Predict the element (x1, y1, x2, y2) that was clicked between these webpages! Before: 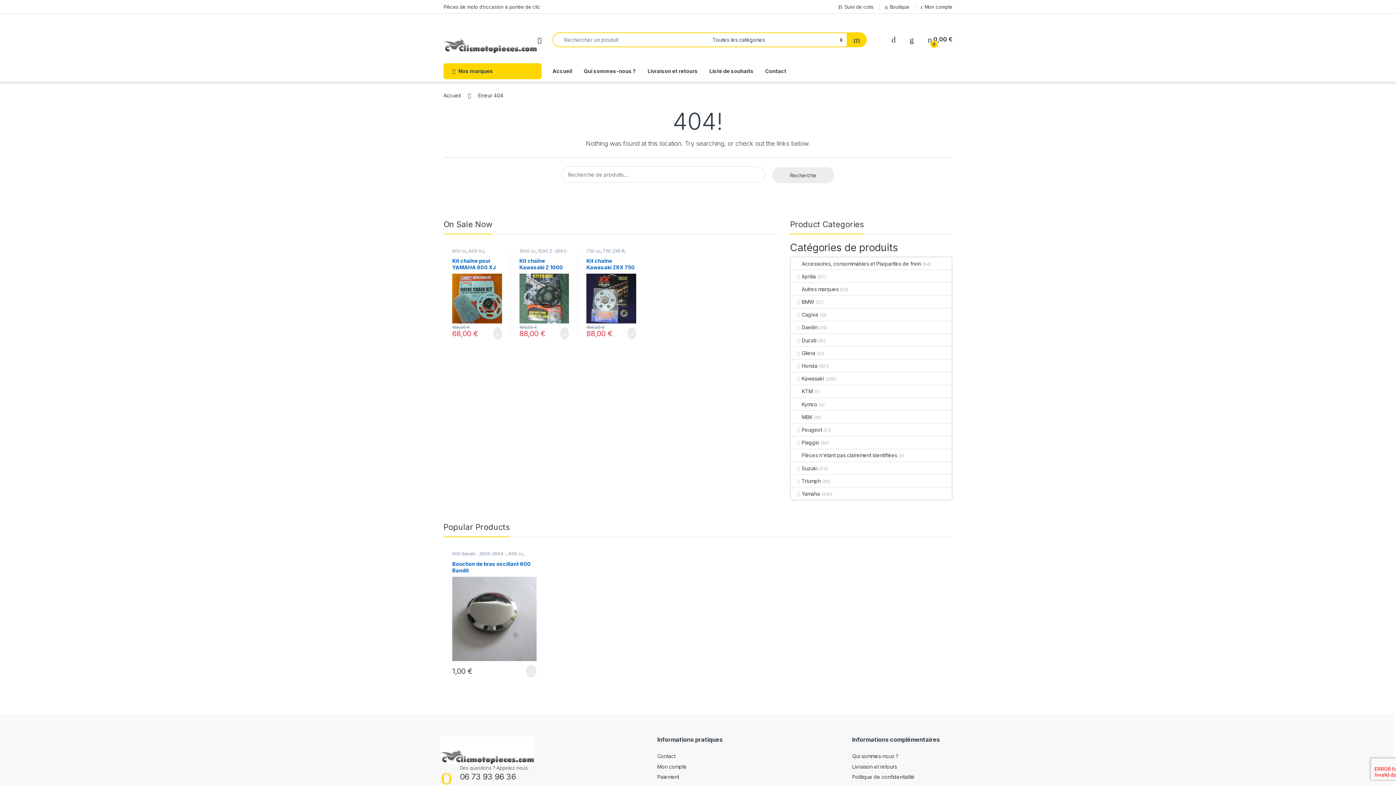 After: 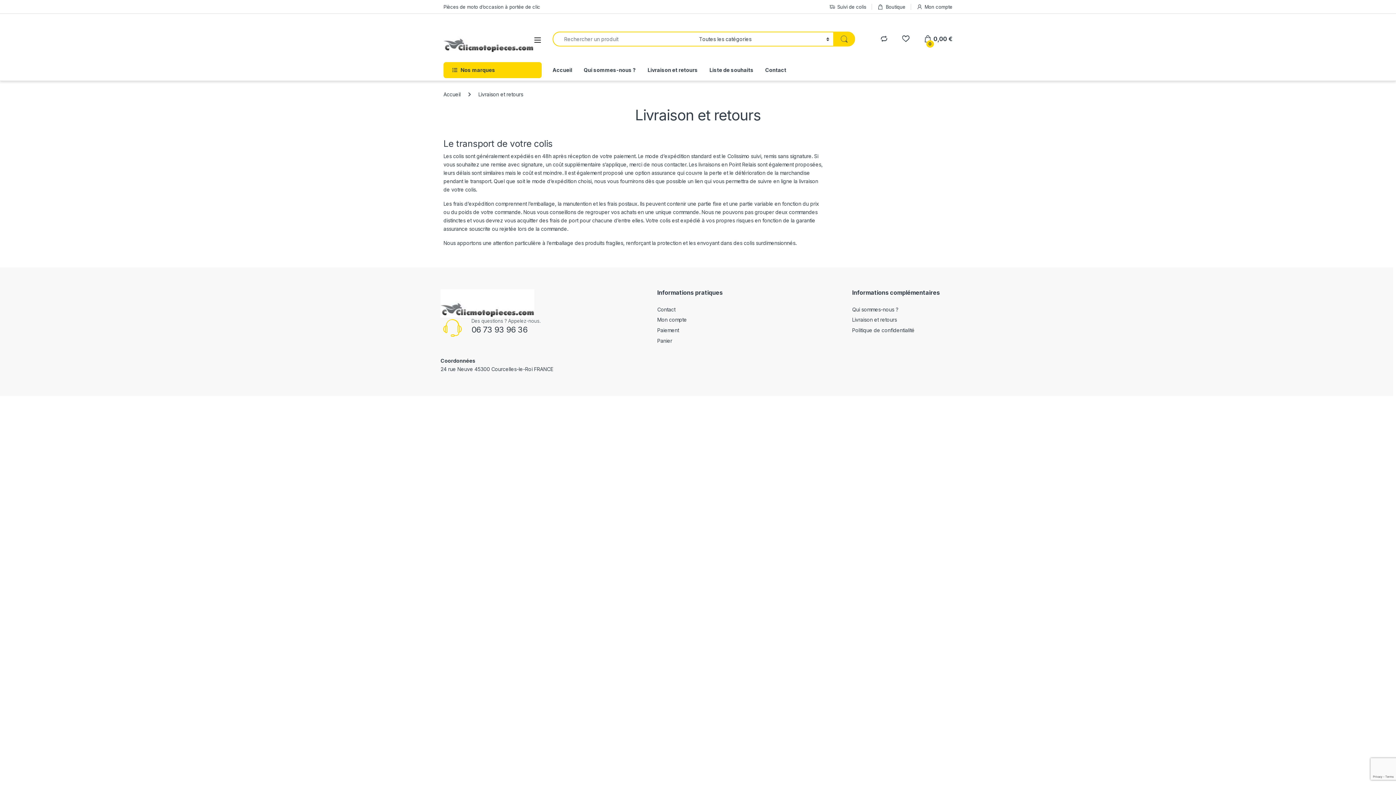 Action: bbox: (852, 763, 897, 770) label: Livraison et retours